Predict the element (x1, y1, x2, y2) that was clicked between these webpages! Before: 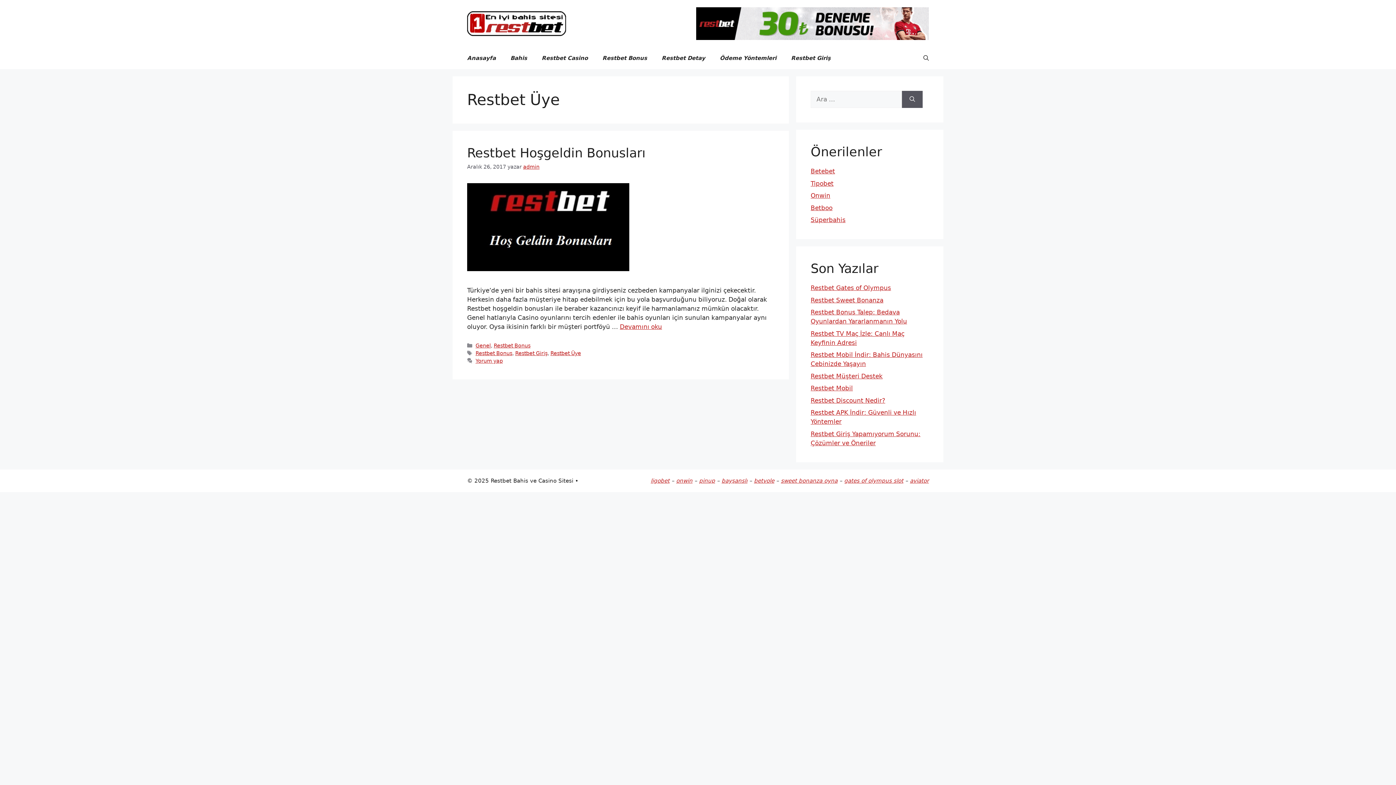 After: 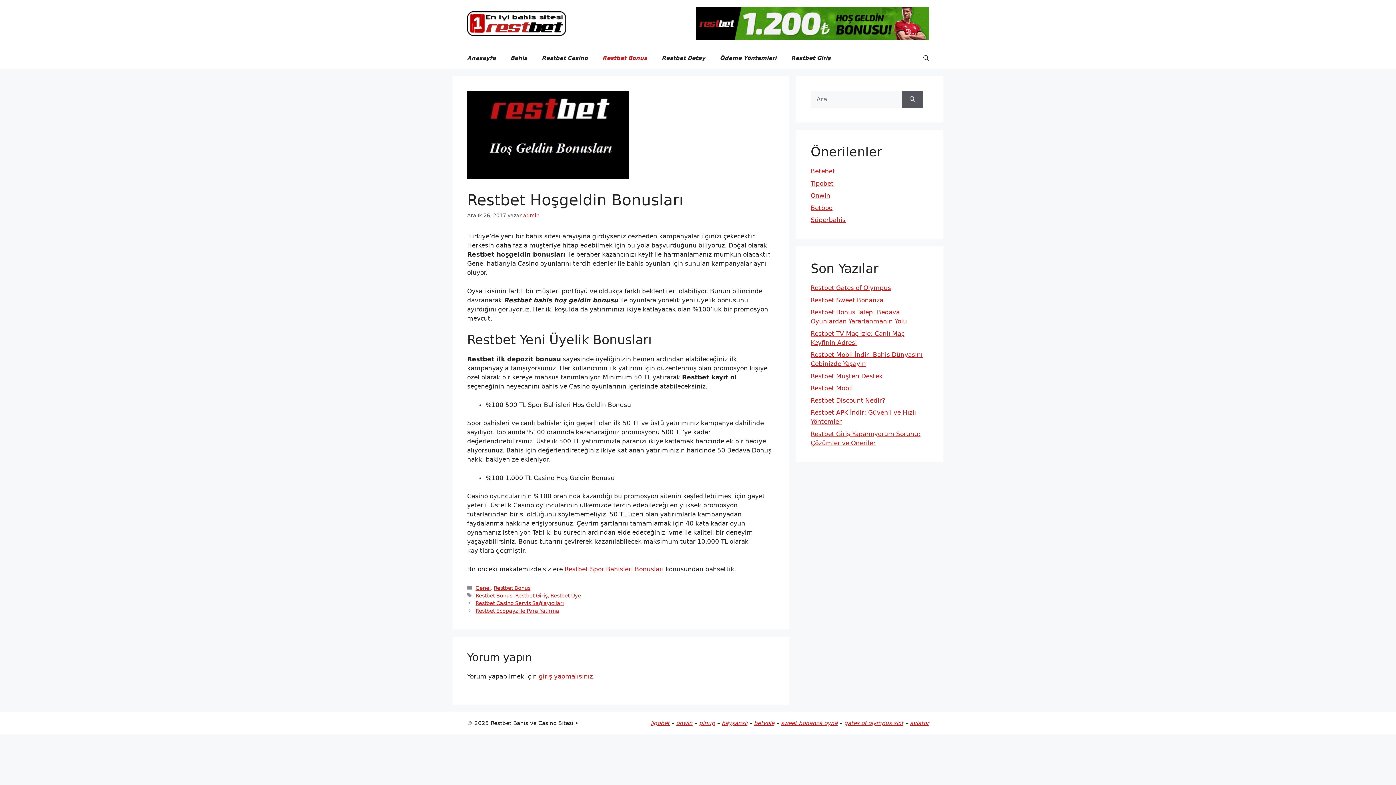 Action: label: Restbet Hoşgeldin Bonusları bbox: (467, 145, 645, 160)